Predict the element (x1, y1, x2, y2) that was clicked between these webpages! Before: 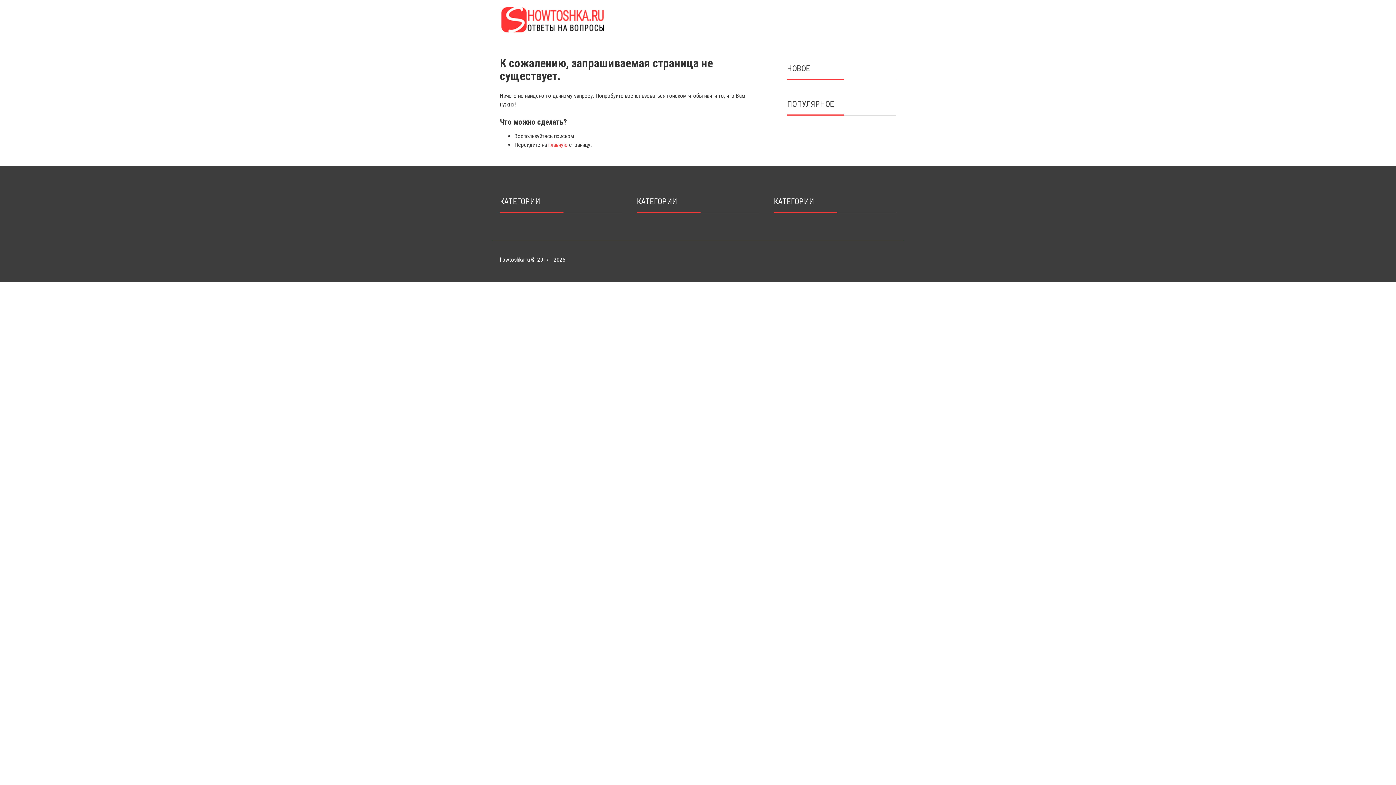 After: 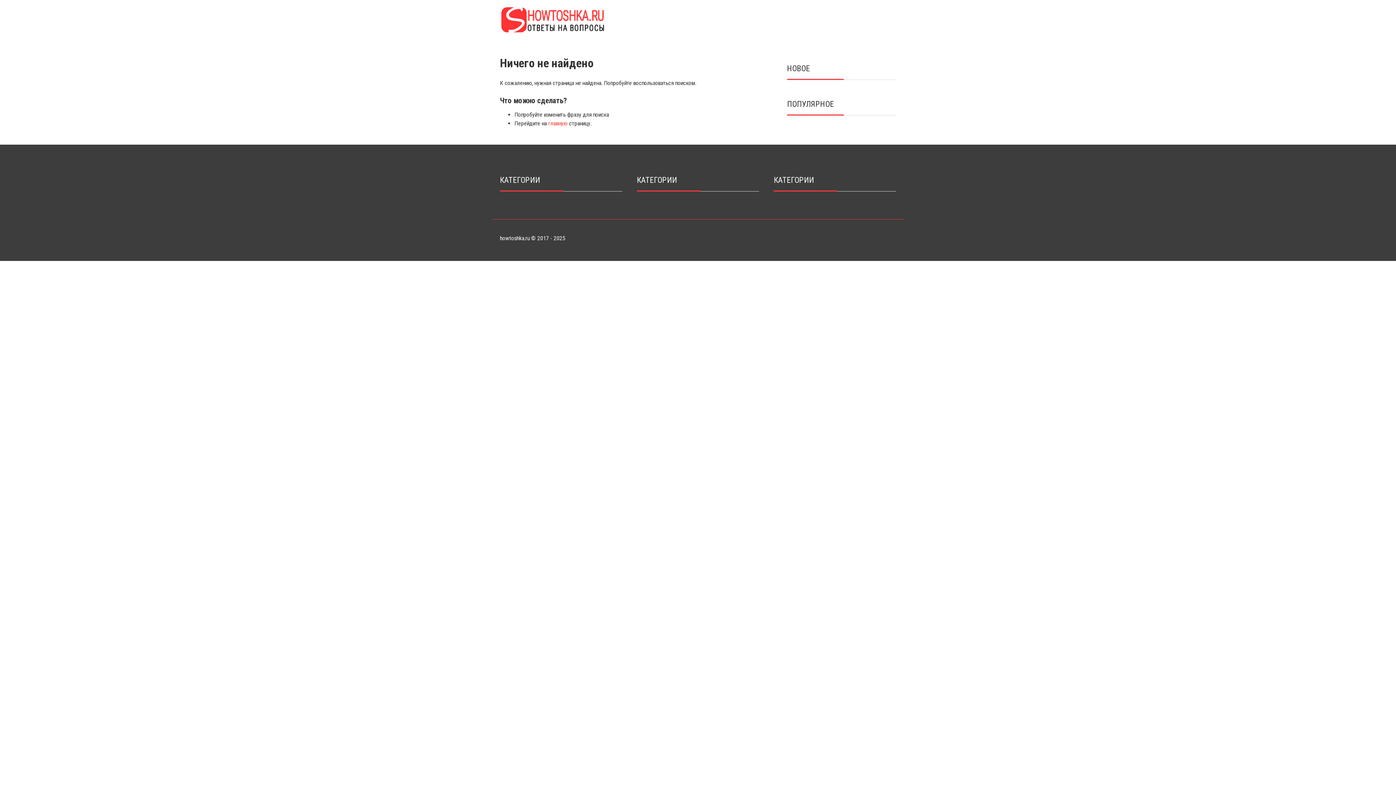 Action: bbox: (548, 141, 567, 148) label: главную